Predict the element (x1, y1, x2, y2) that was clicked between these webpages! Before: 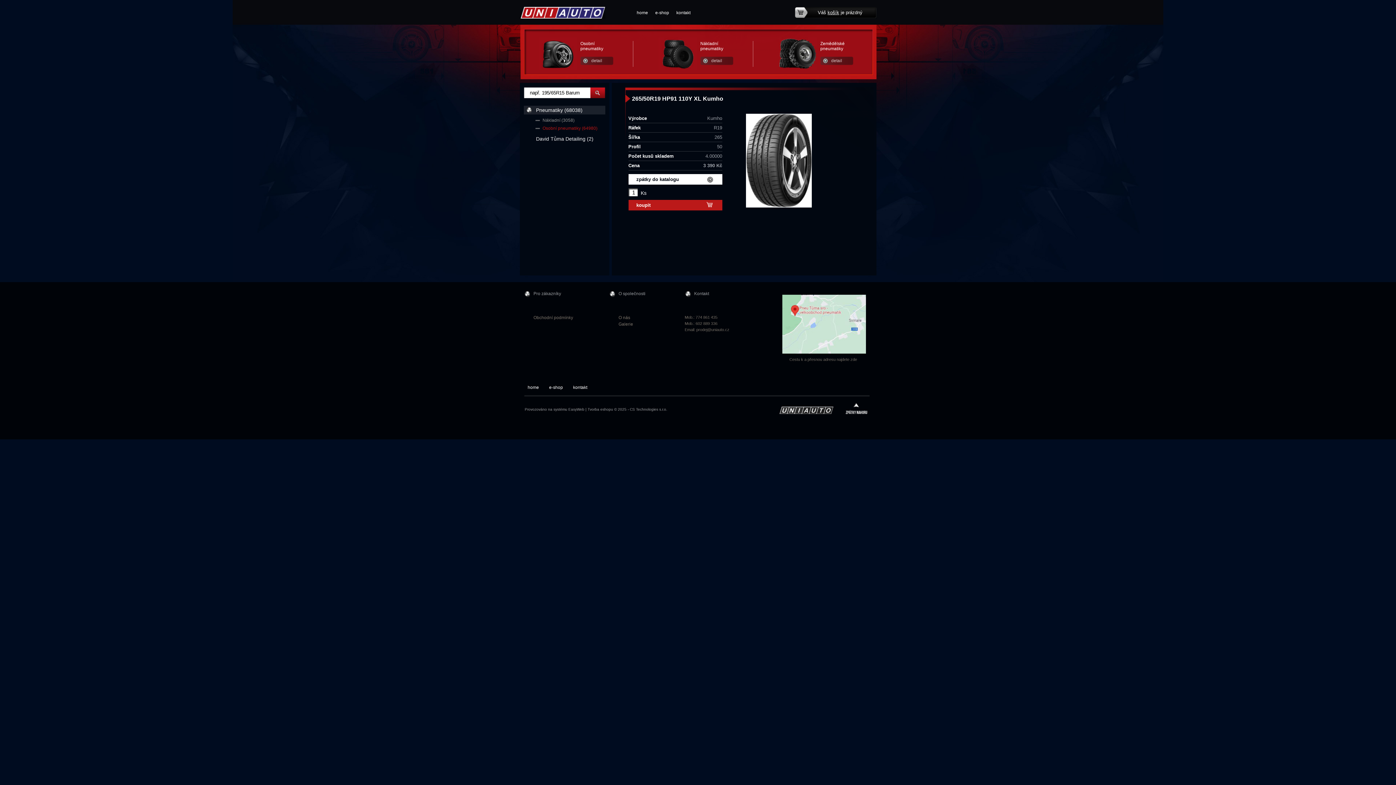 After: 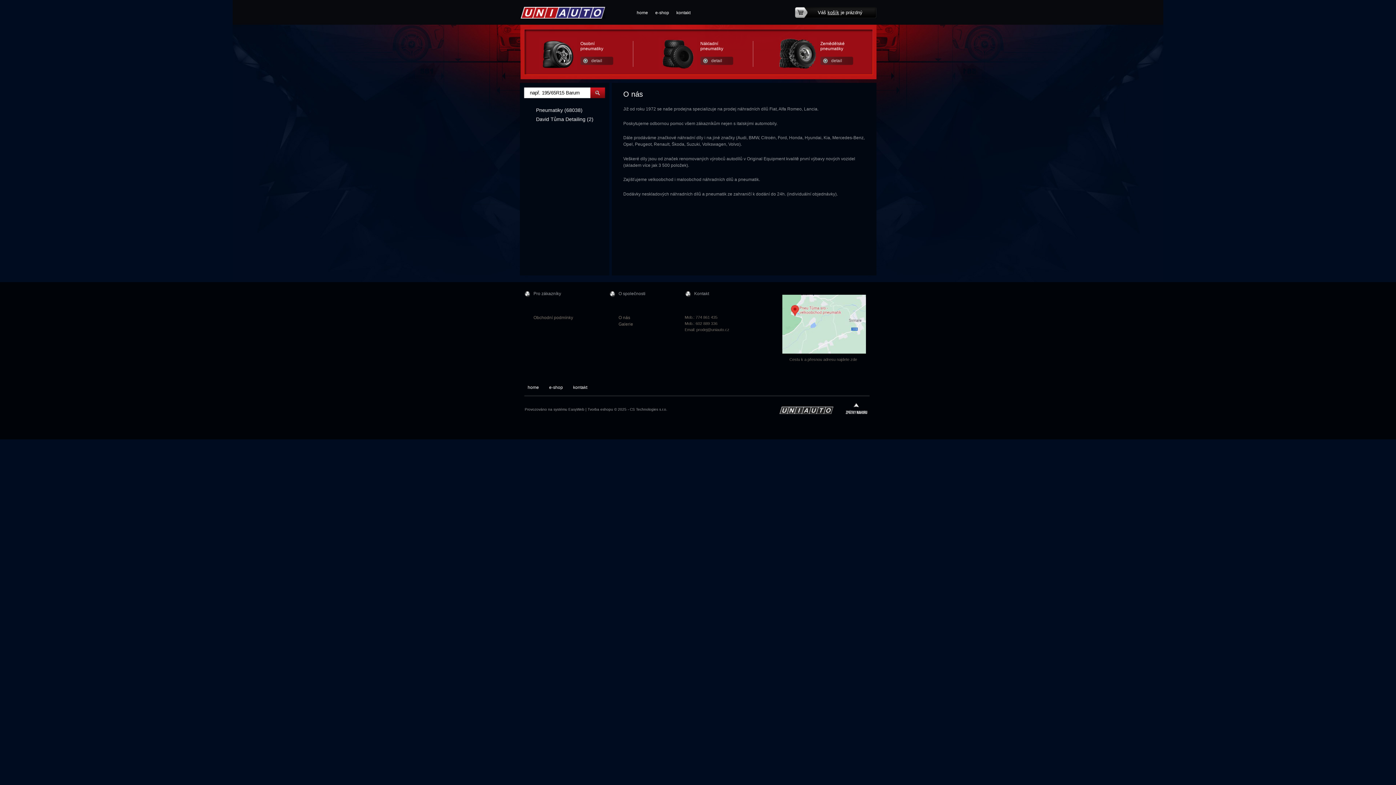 Action: bbox: (618, 314, 677, 321) label: O nás